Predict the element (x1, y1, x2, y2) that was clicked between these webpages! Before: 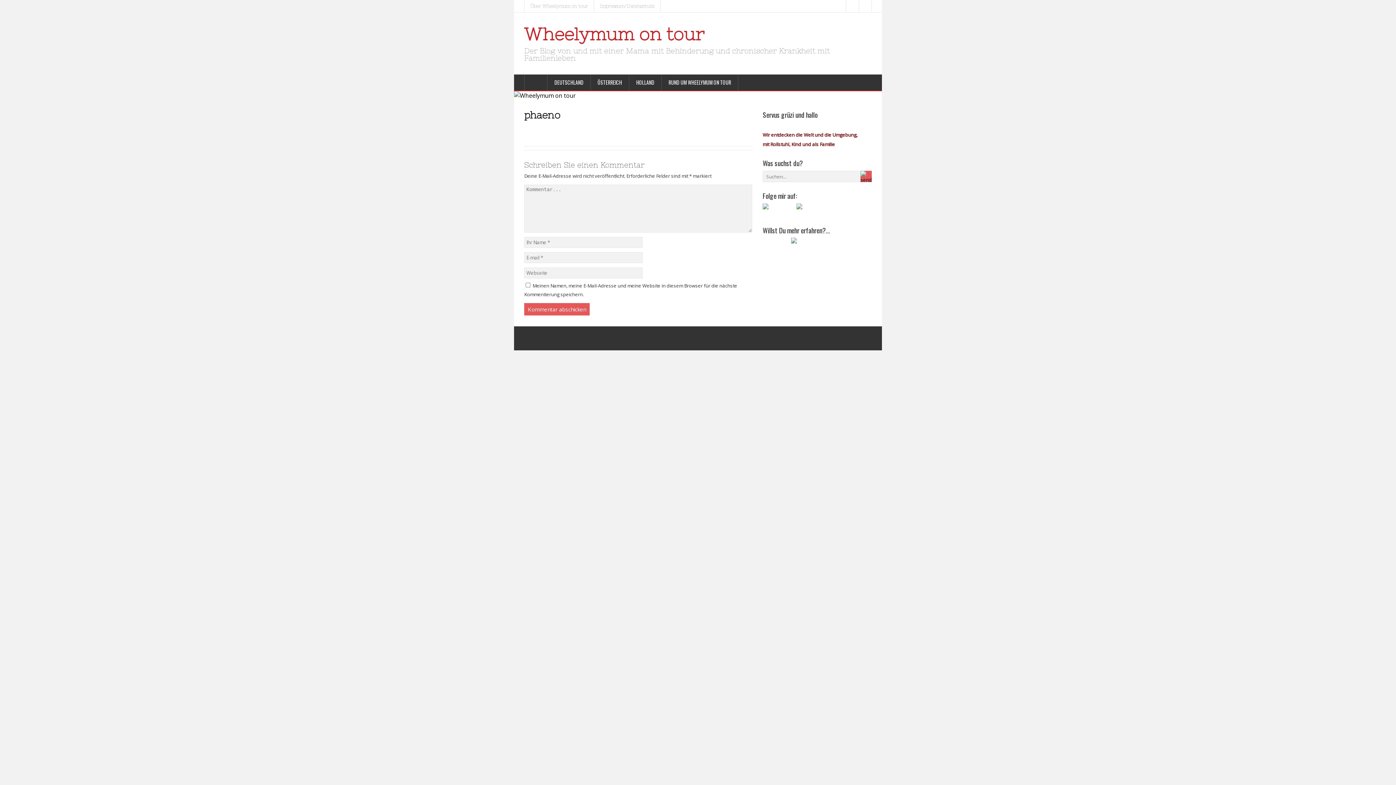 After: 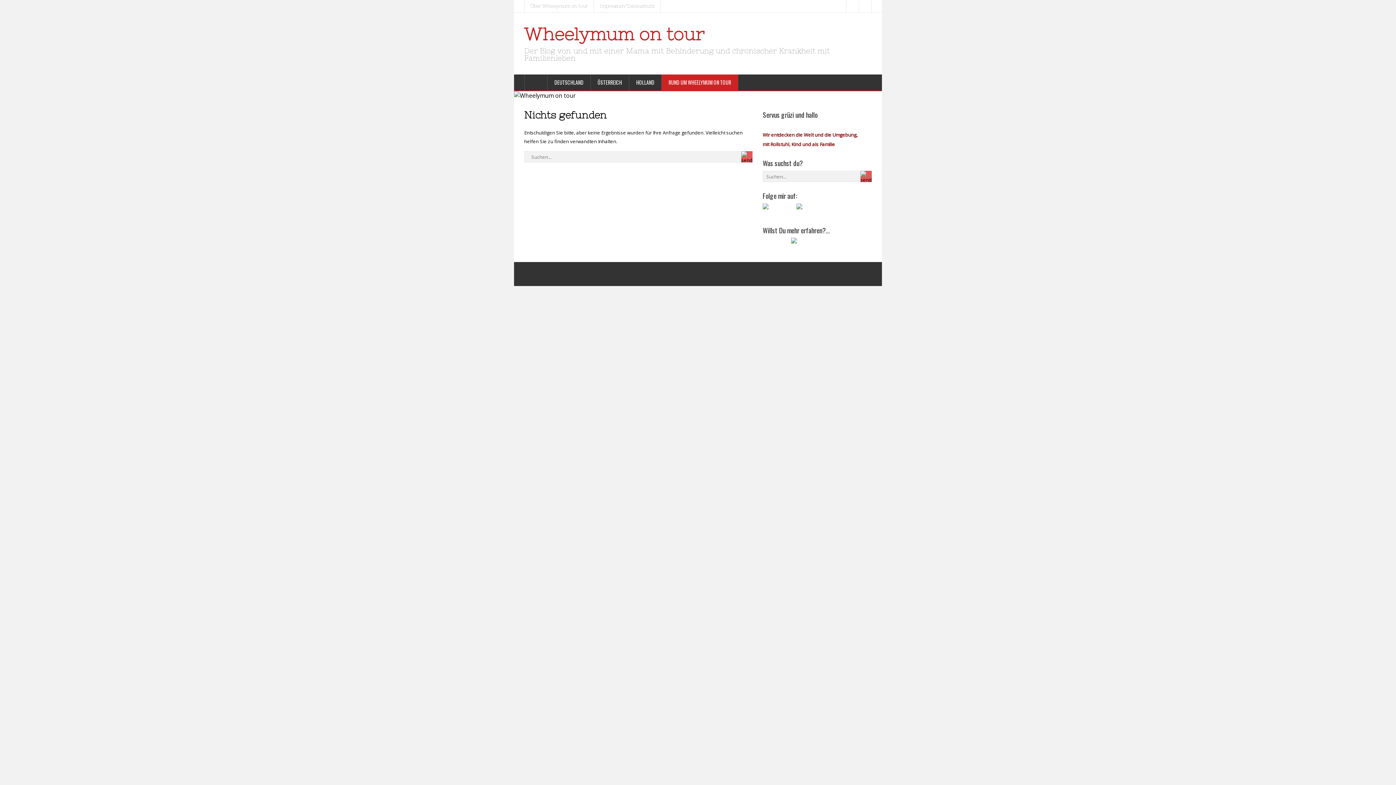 Action: label: RUND UM WHEELYMUM ON TOUR bbox: (661, 74, 738, 90)